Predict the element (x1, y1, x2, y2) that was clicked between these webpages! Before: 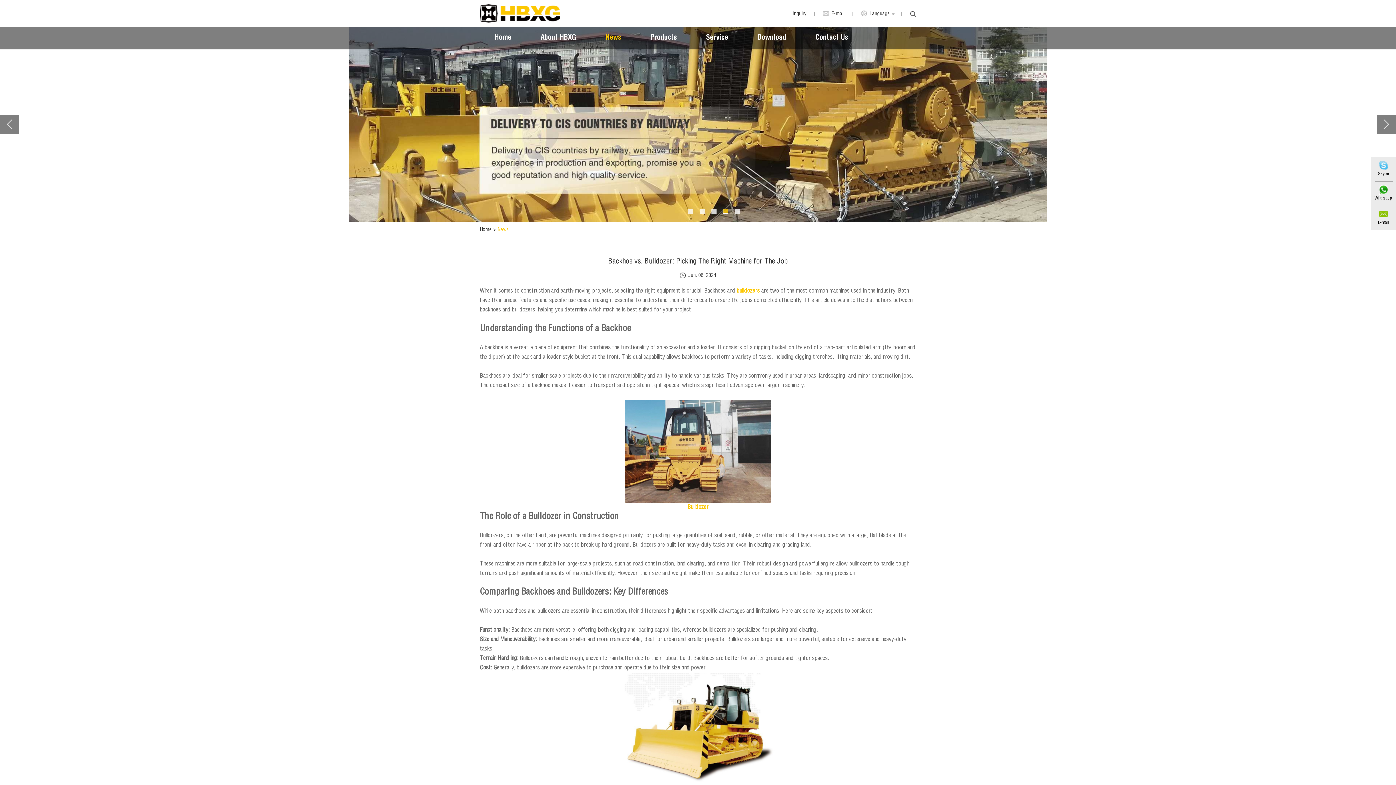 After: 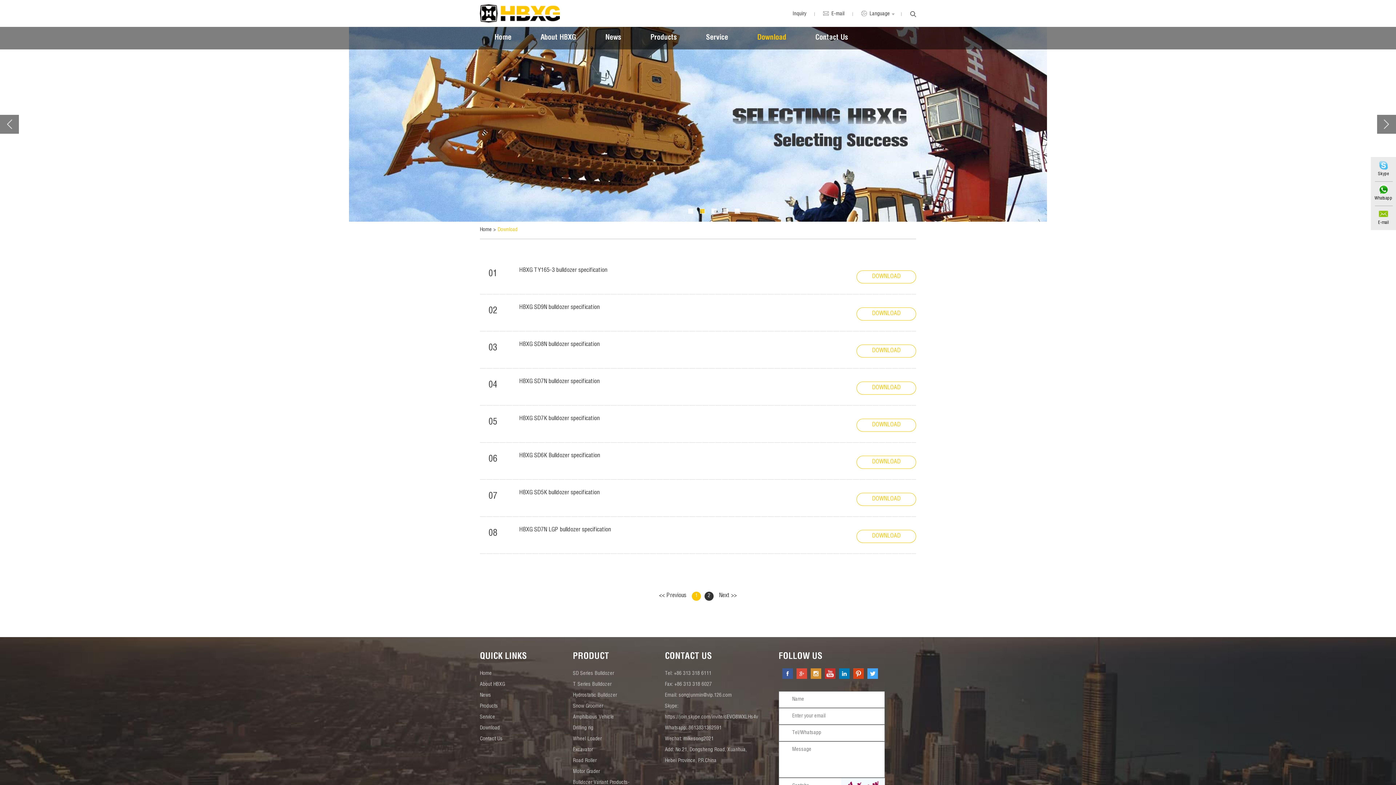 Action: bbox: (757, 26, 786, 49) label: Download